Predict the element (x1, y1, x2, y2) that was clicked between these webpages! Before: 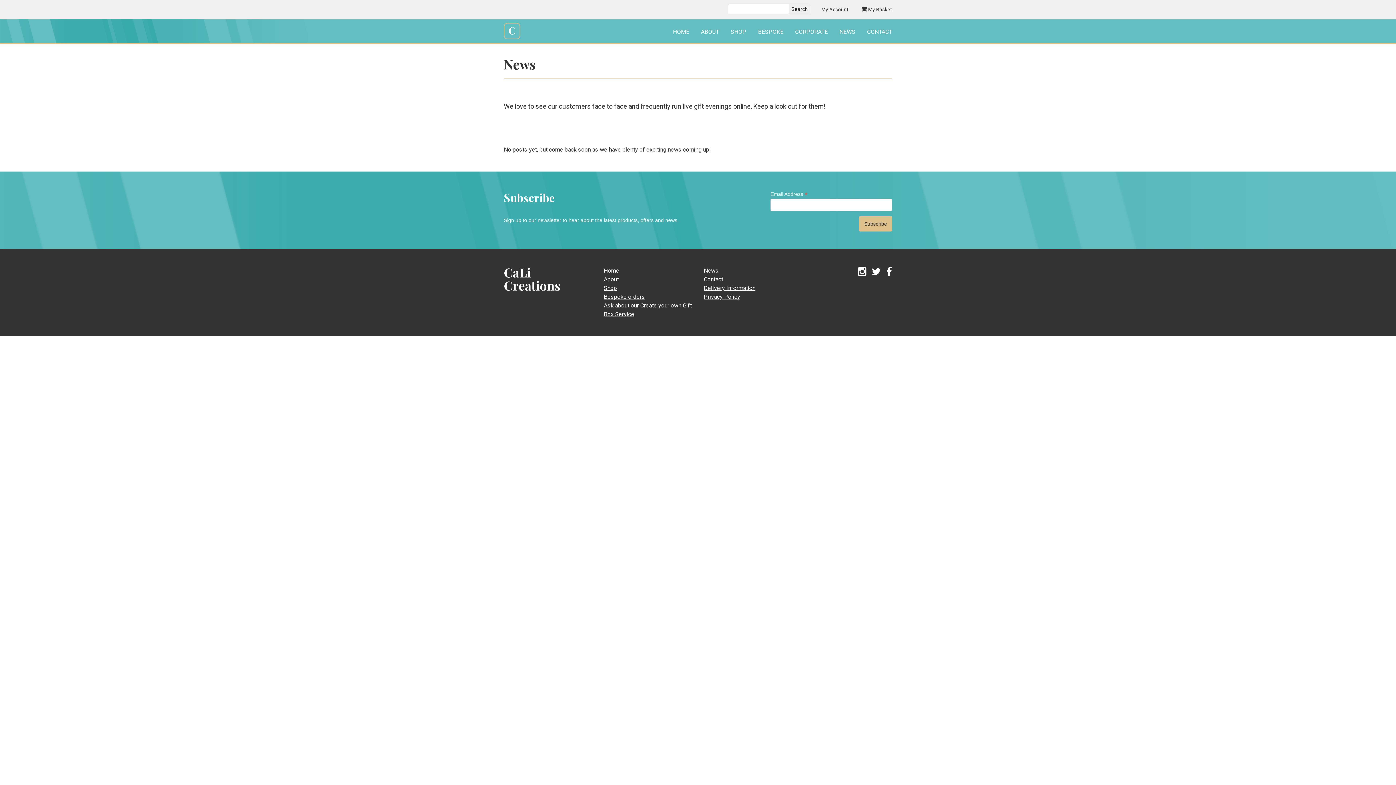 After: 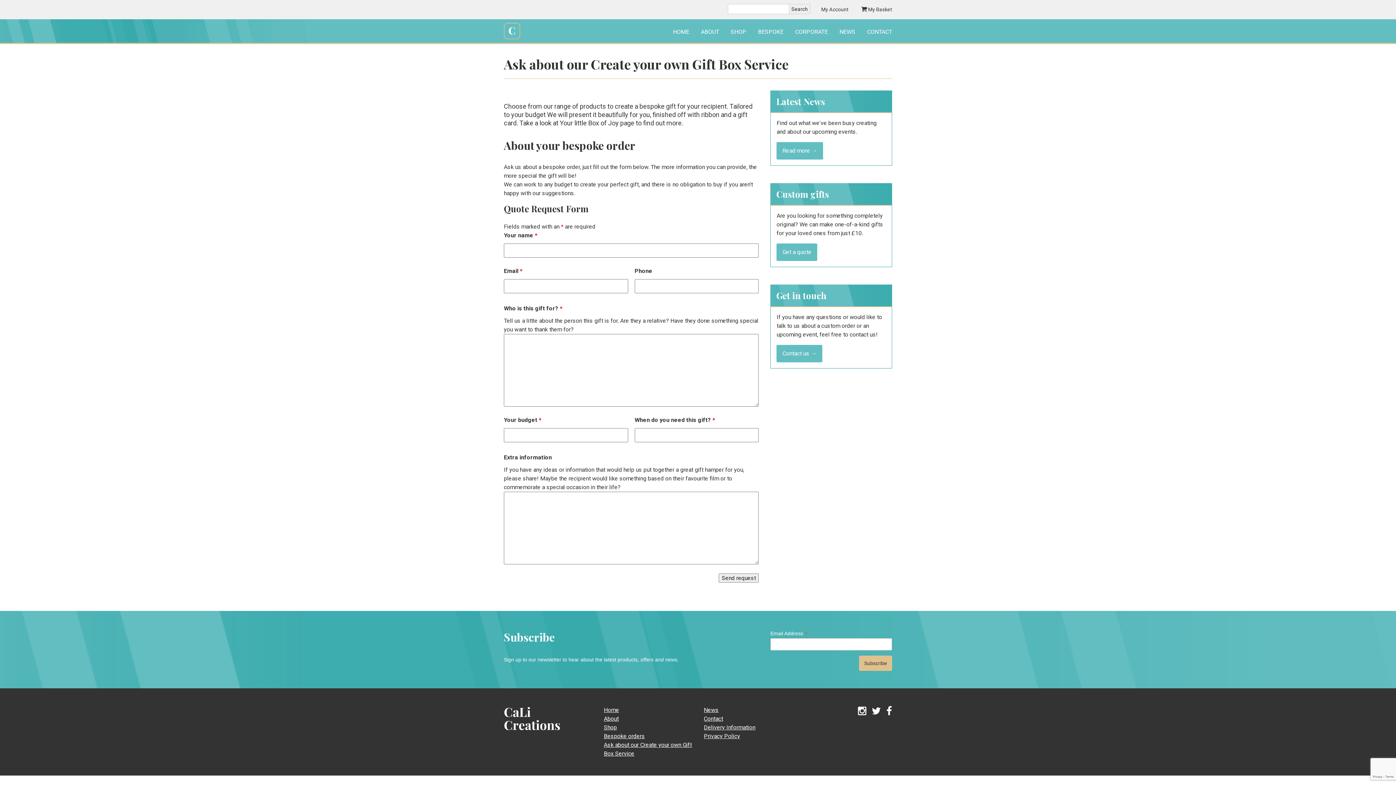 Action: label: Ask about our Create your own Gift Box Service bbox: (604, 301, 692, 318)